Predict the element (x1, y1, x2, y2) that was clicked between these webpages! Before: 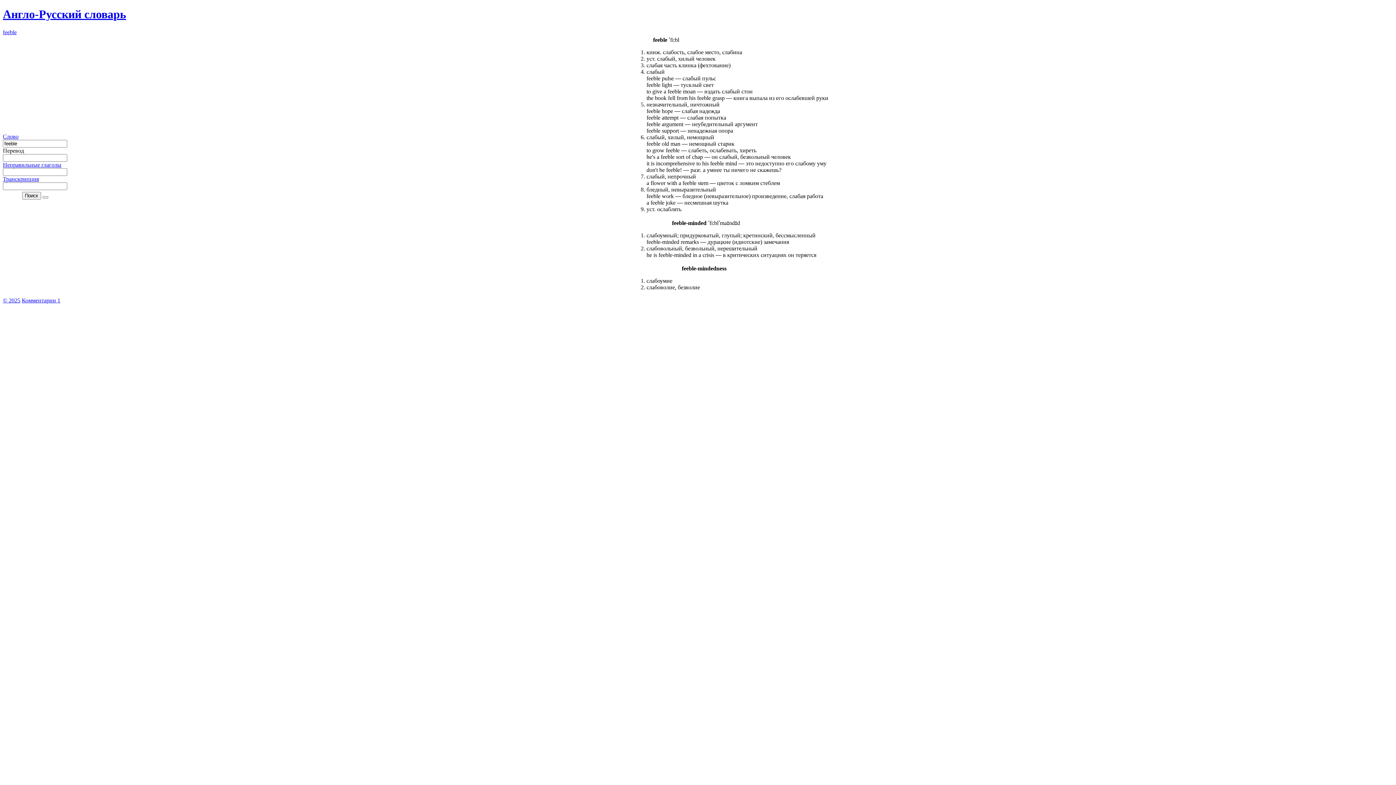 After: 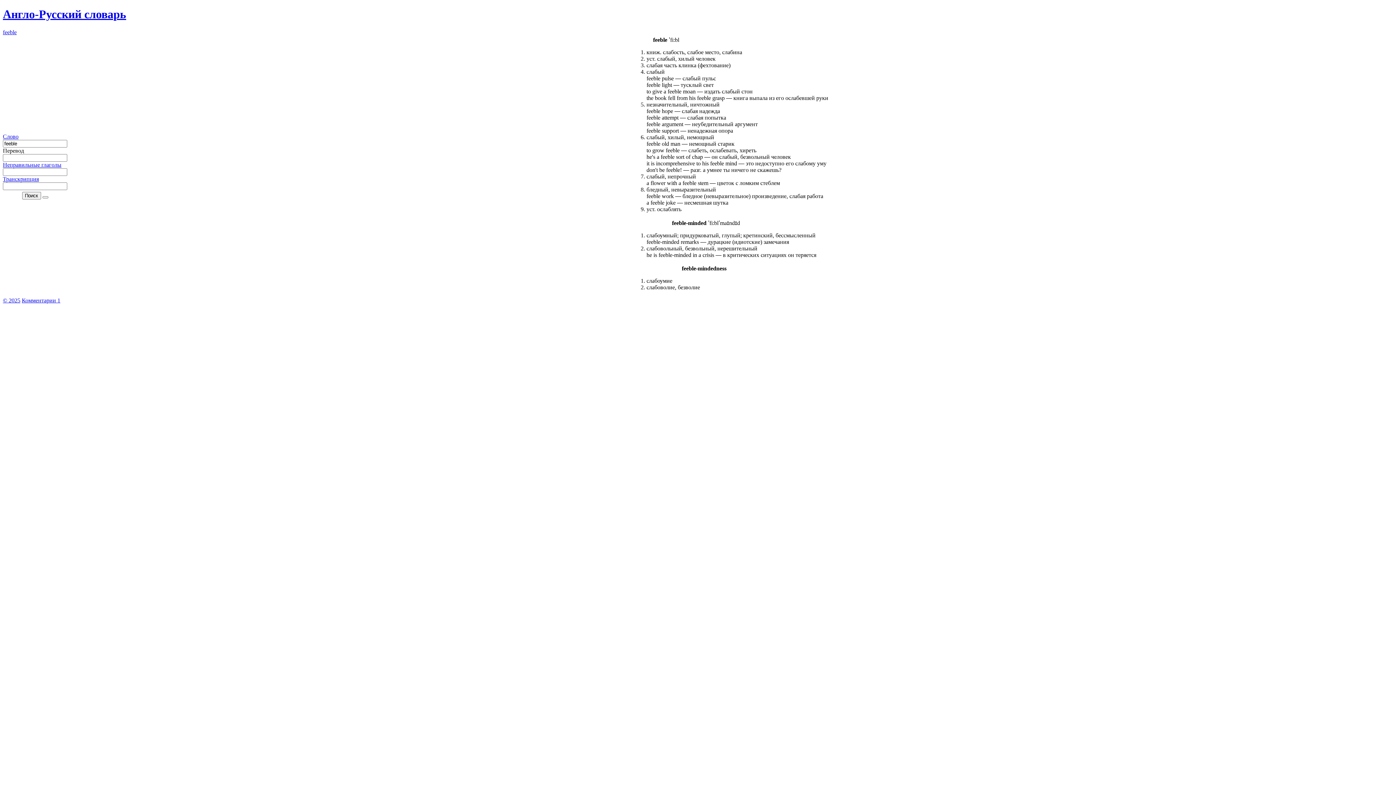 Action: label: Поиск bbox: (22, 191, 40, 199)